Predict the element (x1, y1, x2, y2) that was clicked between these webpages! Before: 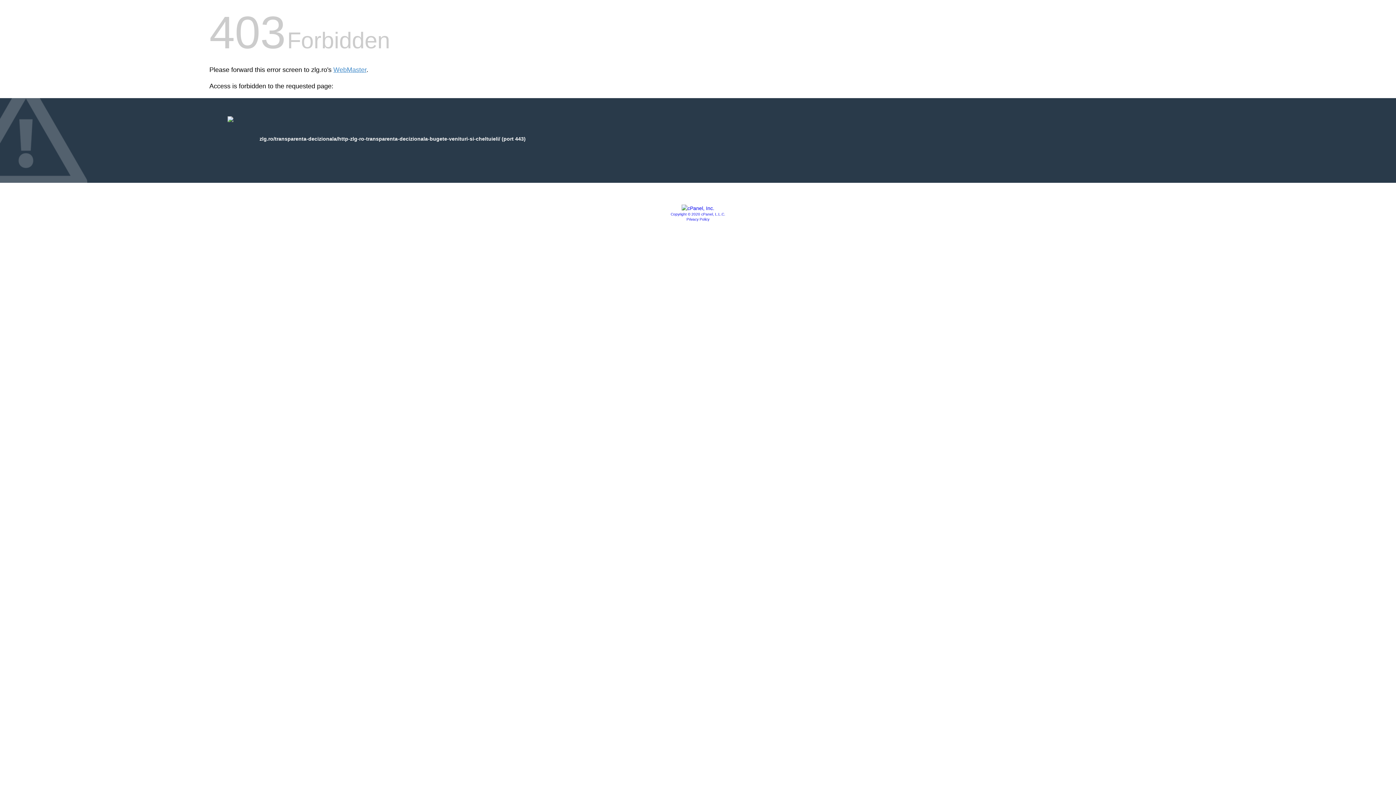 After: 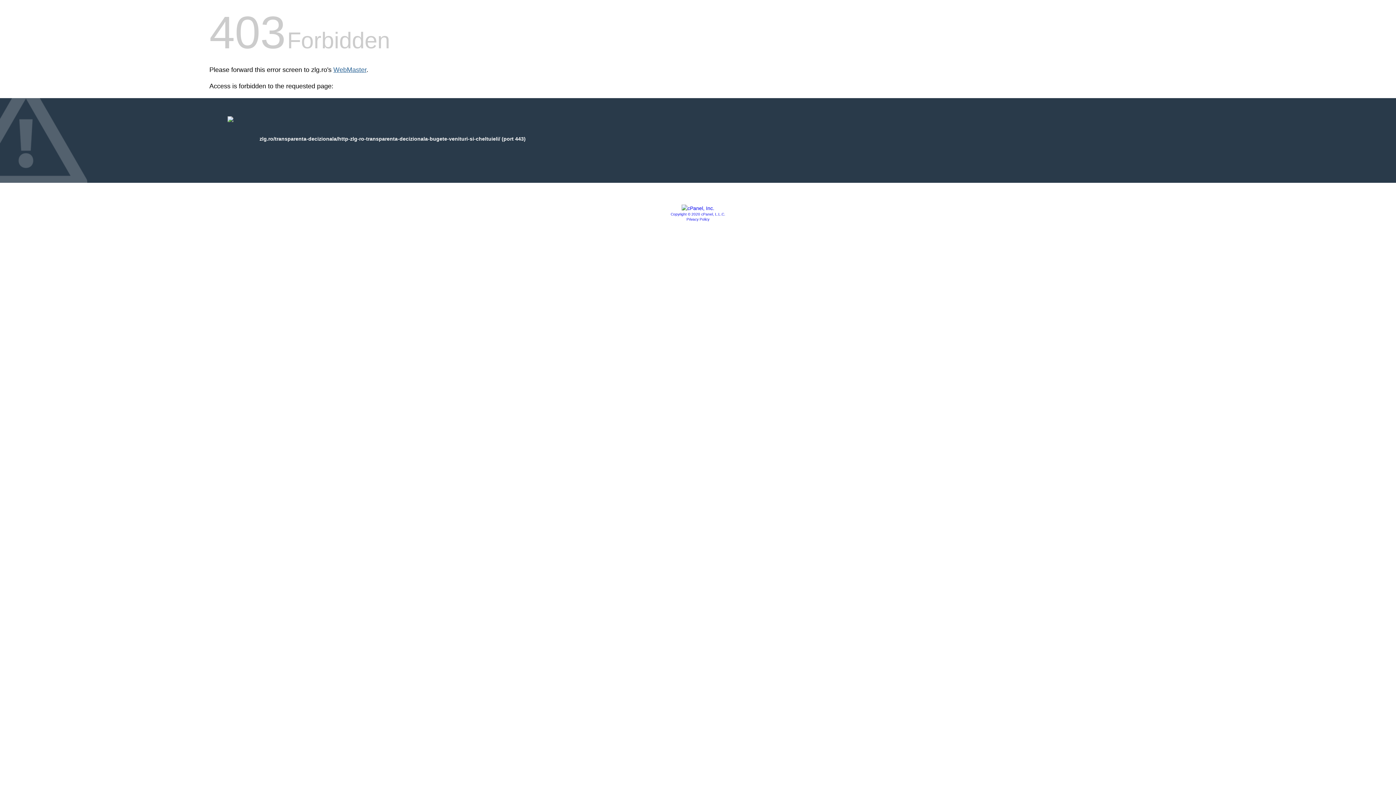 Action: label: WebMaster bbox: (333, 66, 366, 73)